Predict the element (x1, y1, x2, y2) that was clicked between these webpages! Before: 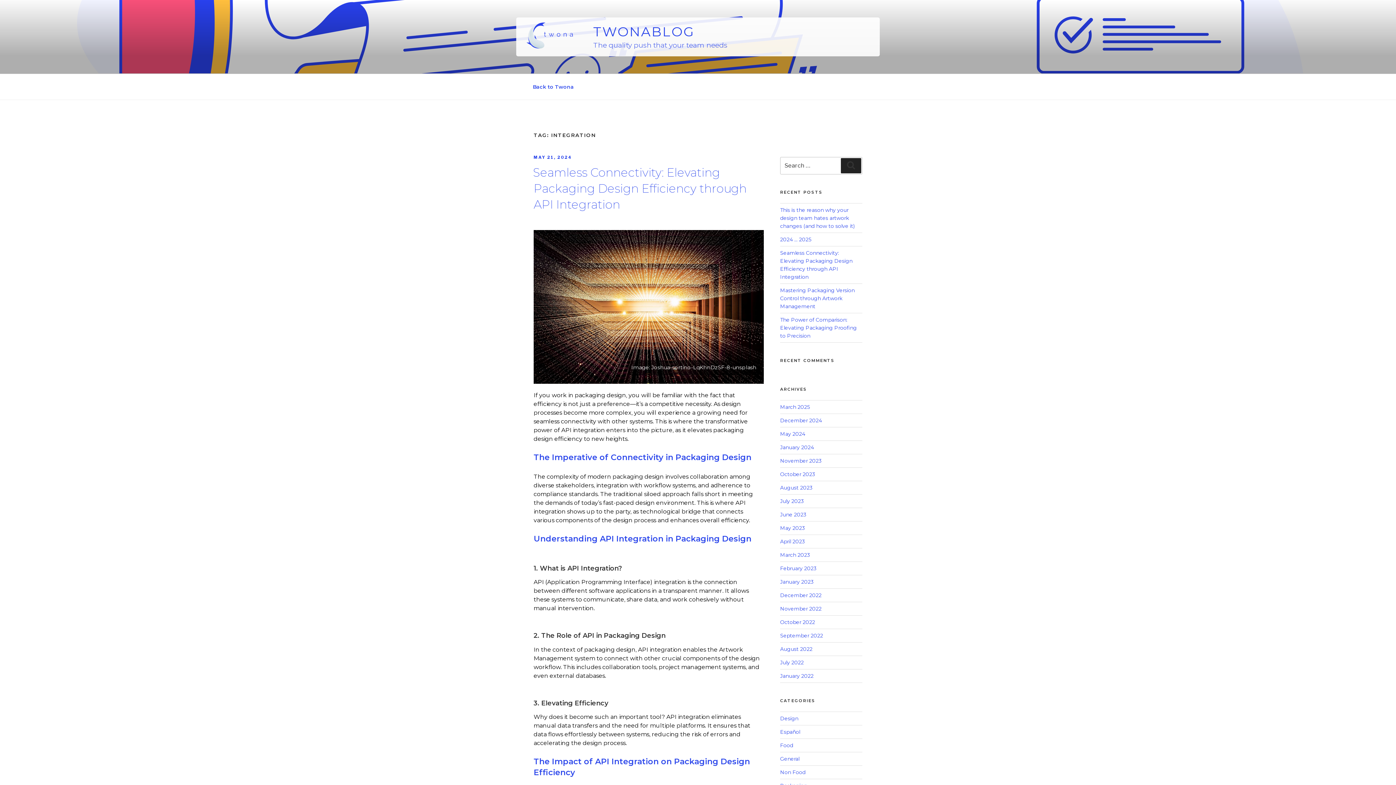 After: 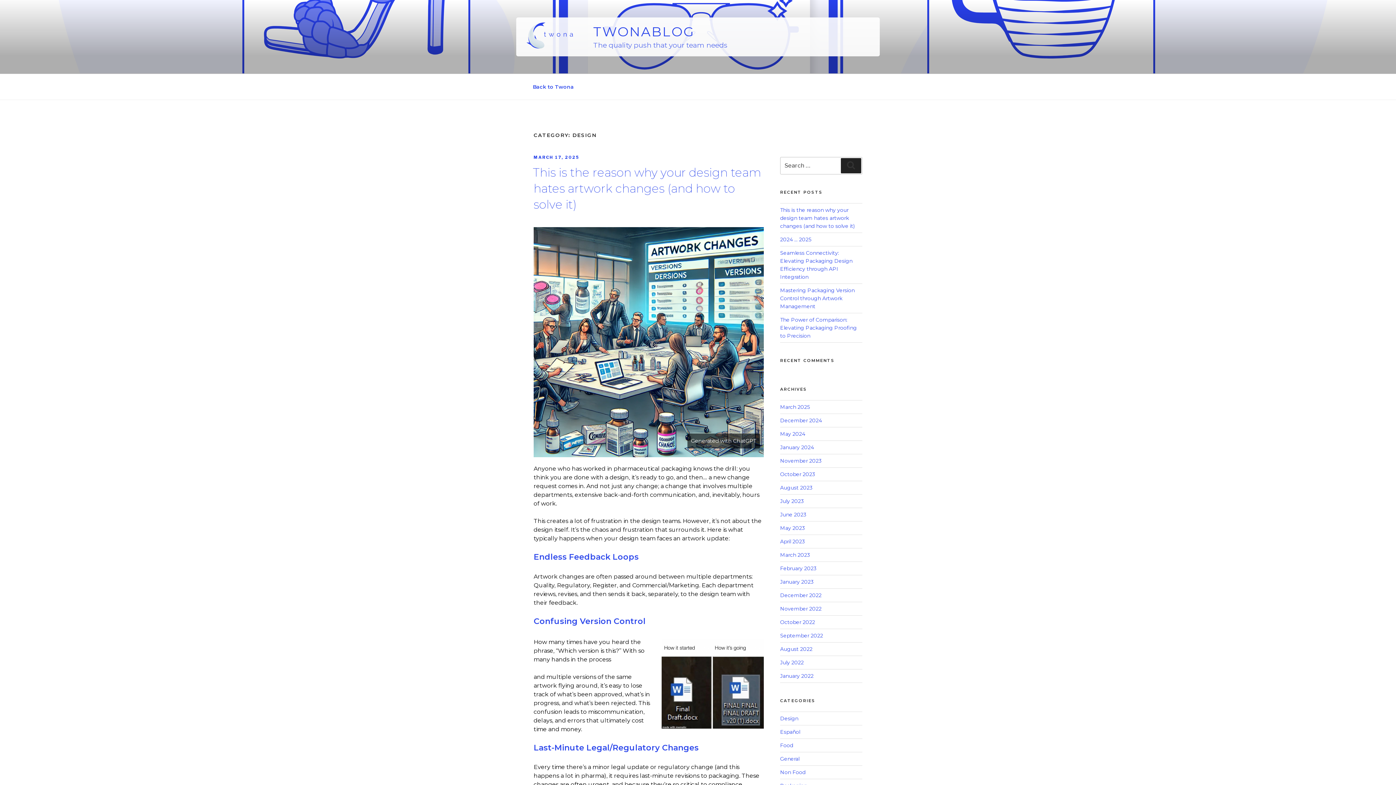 Action: label: Design bbox: (780, 715, 798, 722)